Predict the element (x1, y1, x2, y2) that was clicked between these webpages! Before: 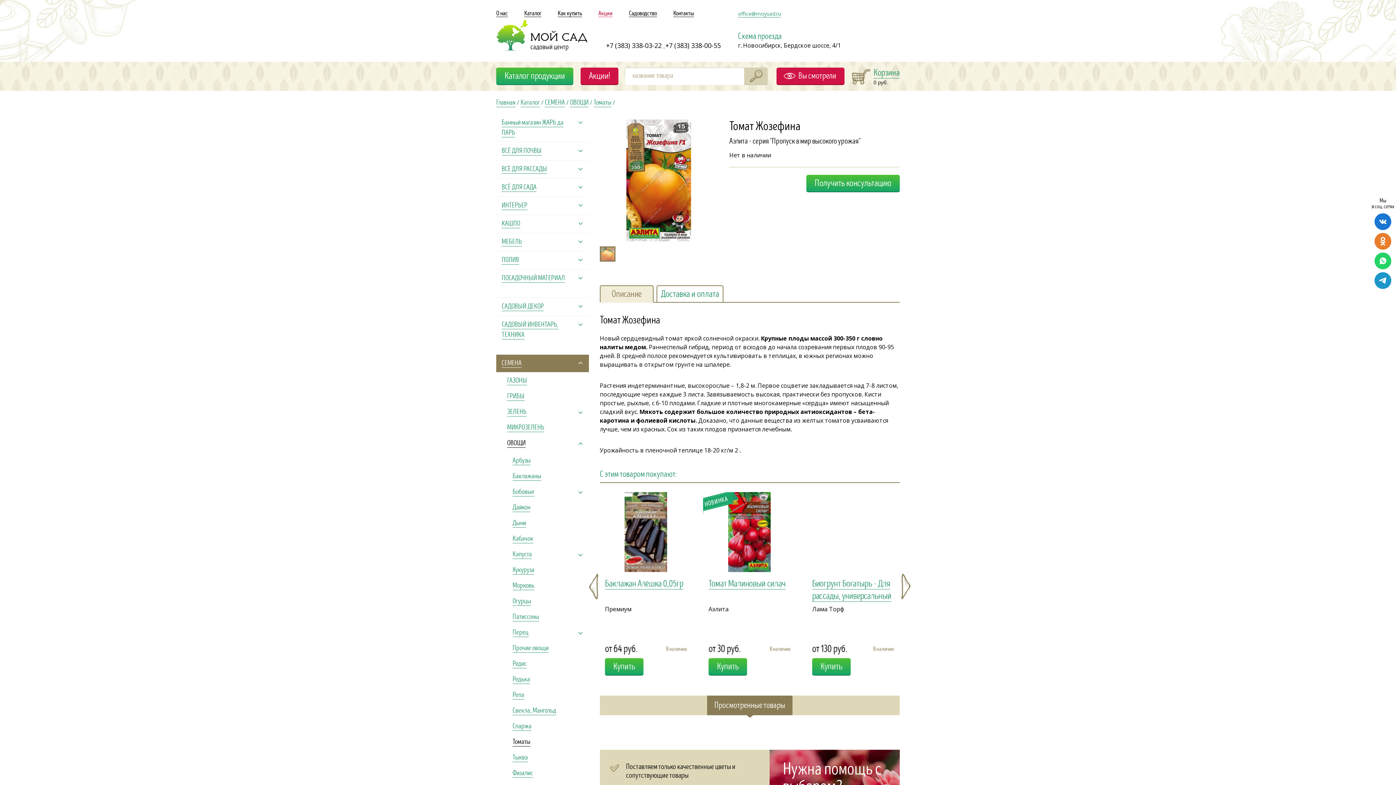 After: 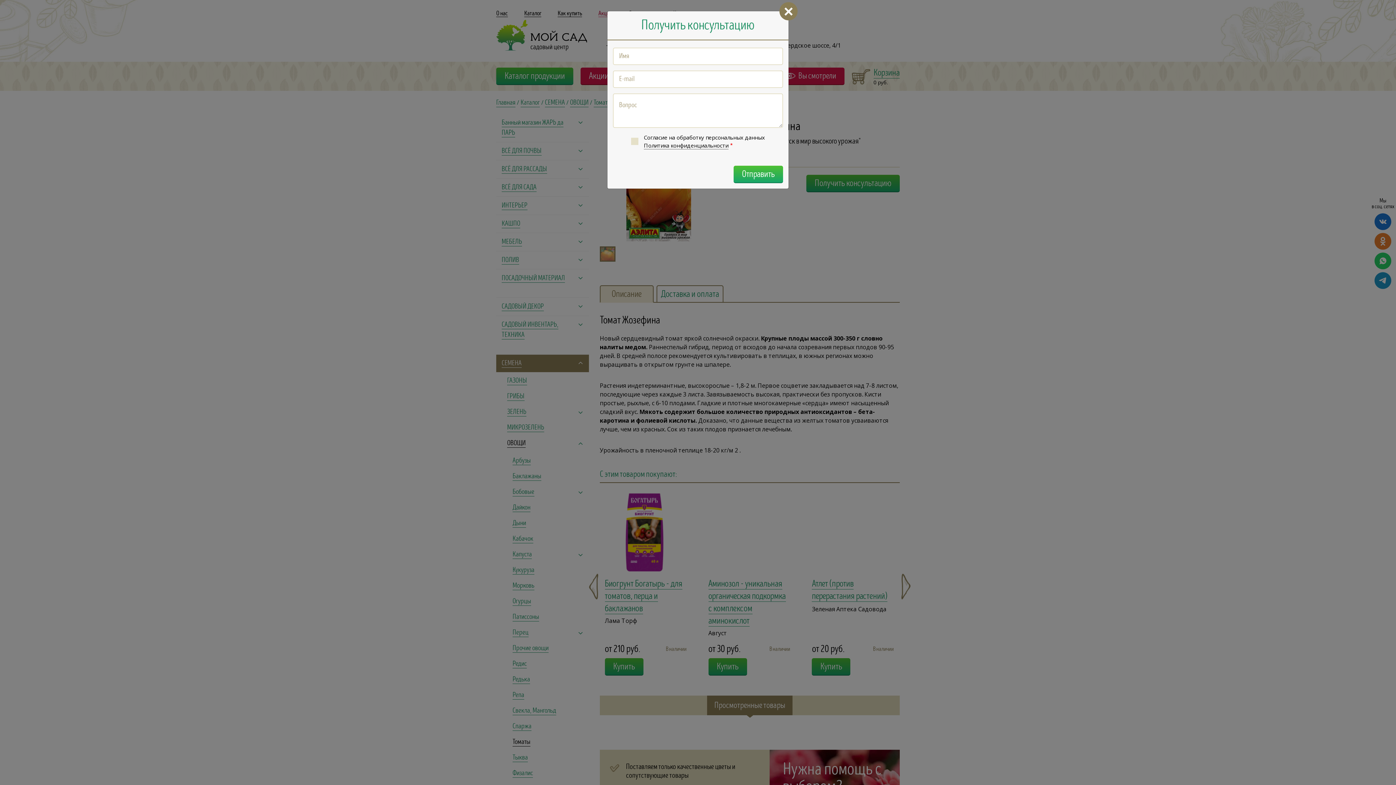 Action: bbox: (806, 174, 900, 192) label: Получить консультацию